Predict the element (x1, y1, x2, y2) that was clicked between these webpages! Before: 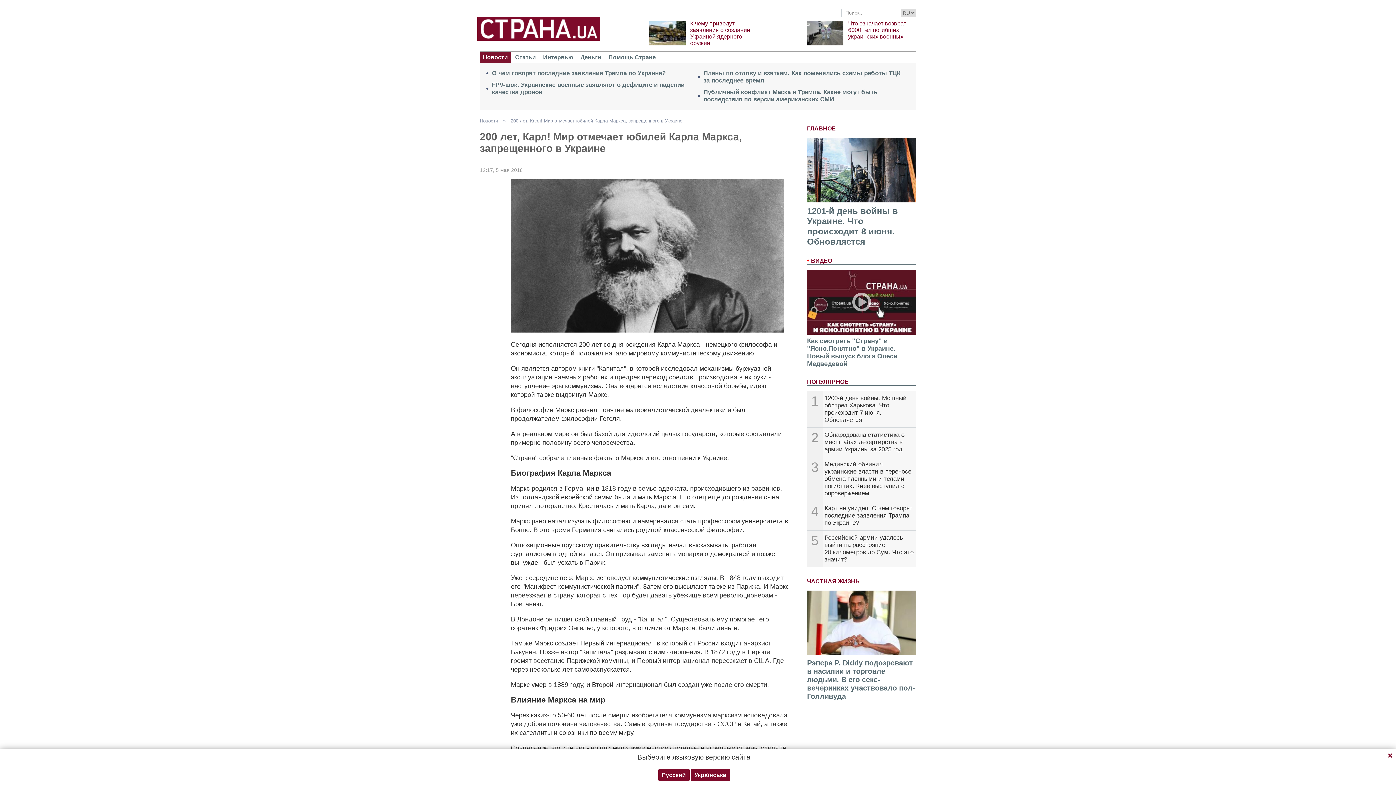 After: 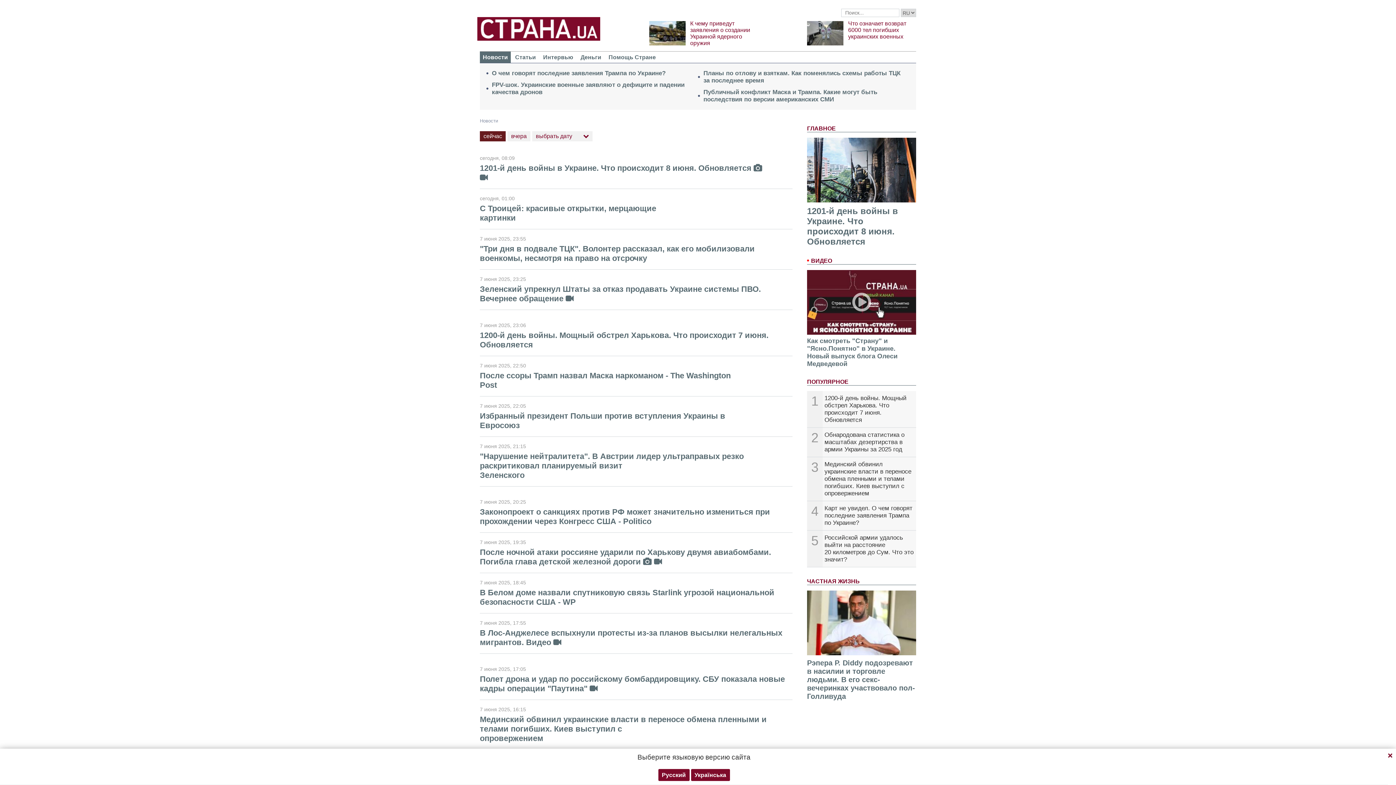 Action: bbox: (480, 51, 510, 62) label: Новости